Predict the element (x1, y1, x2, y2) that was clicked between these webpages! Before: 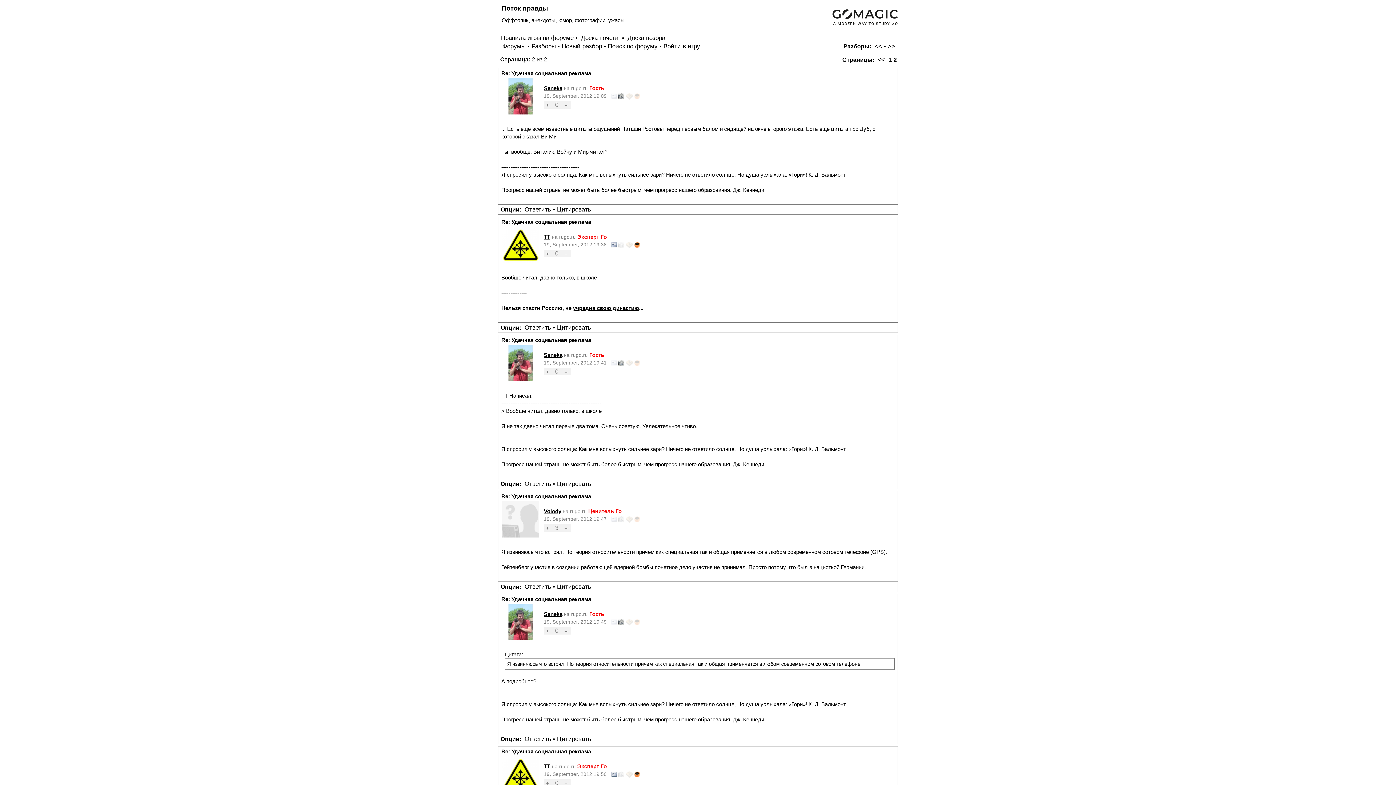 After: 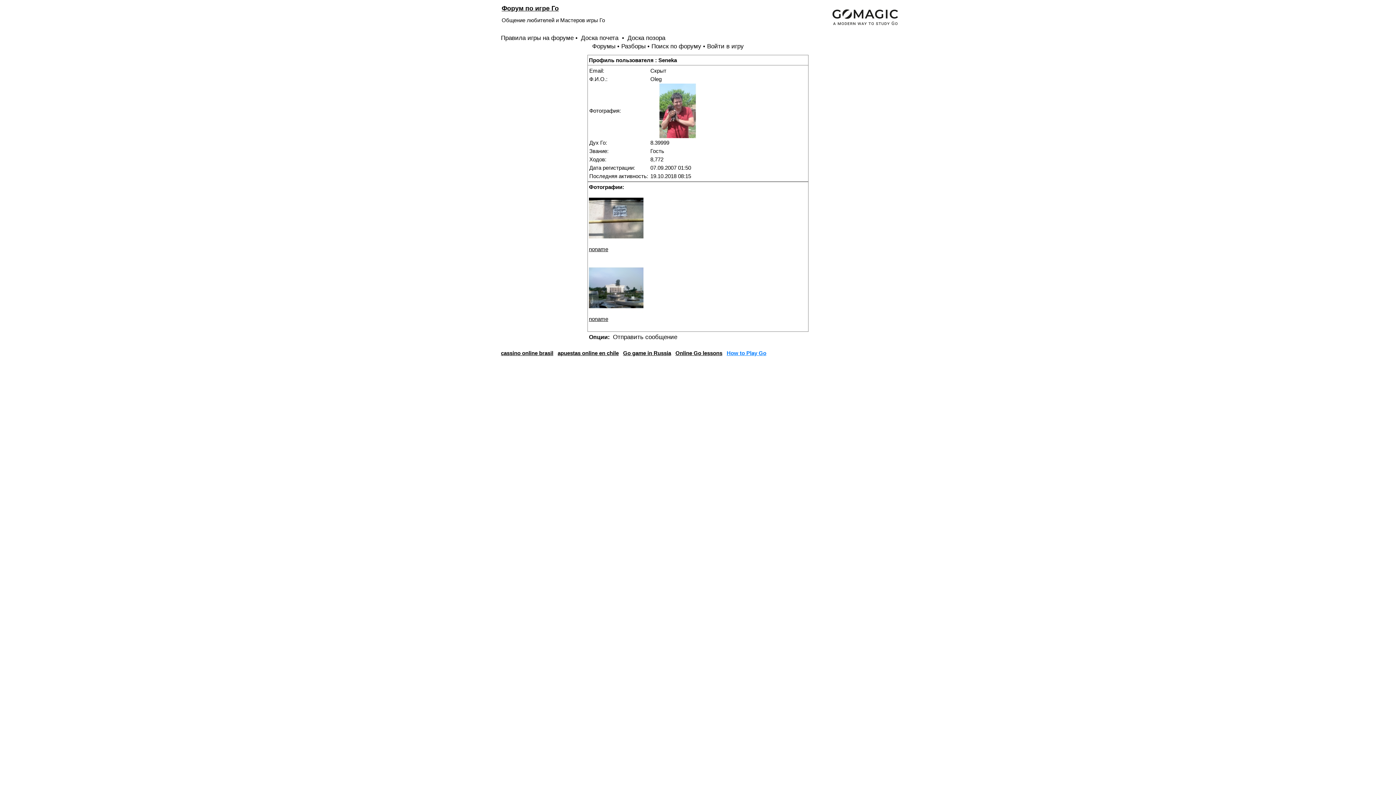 Action: bbox: (611, 359, 640, 365) label:    